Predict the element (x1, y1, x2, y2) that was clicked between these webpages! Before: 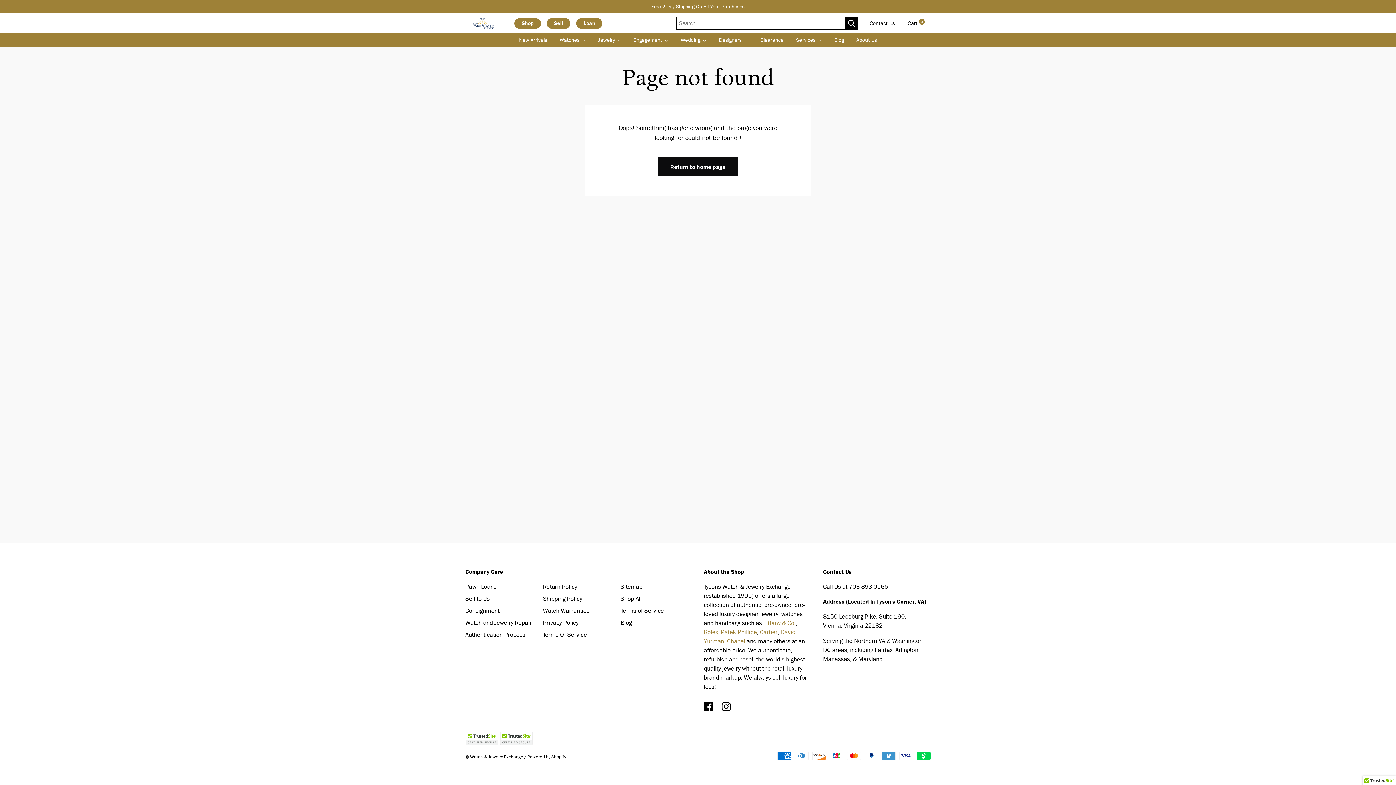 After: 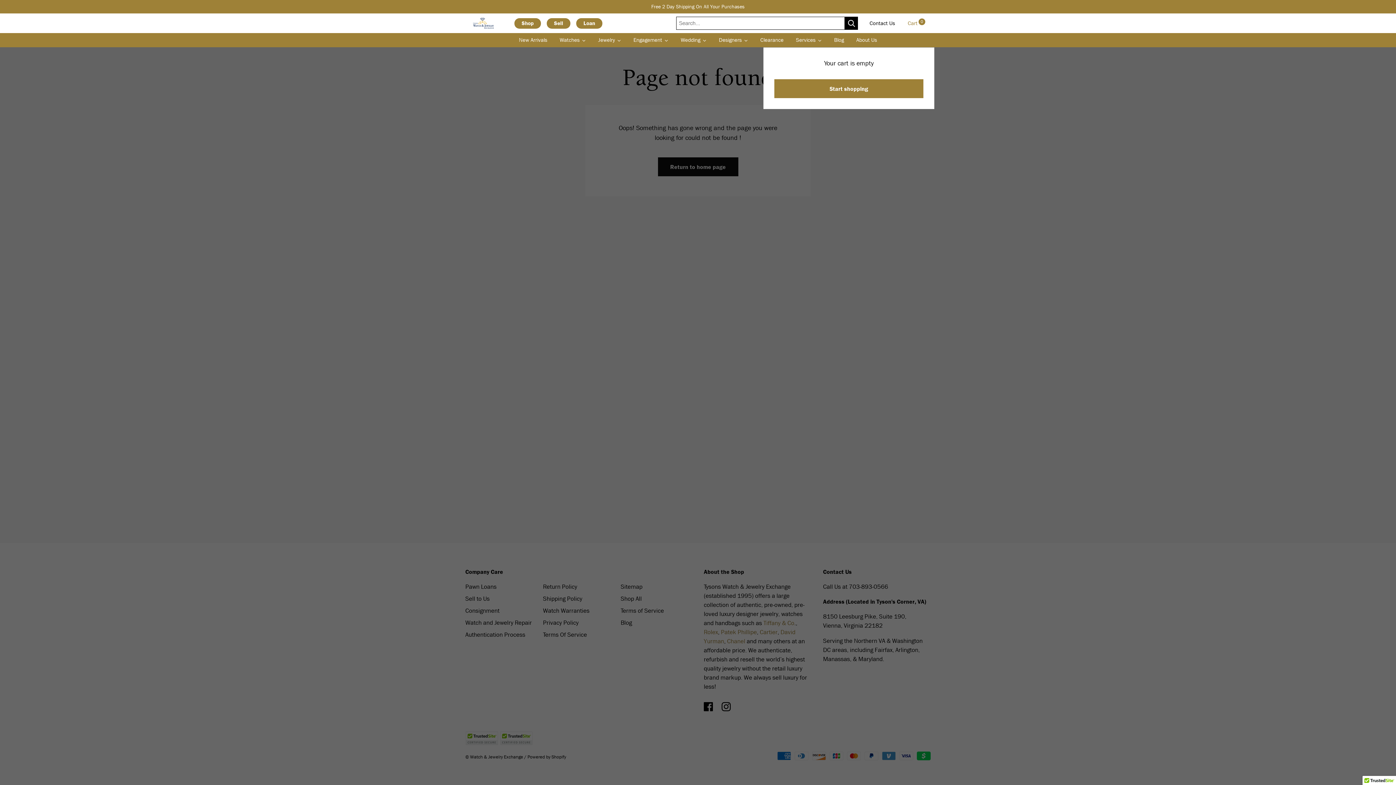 Action: bbox: (908, 19, 925, 26) label: Cart 0